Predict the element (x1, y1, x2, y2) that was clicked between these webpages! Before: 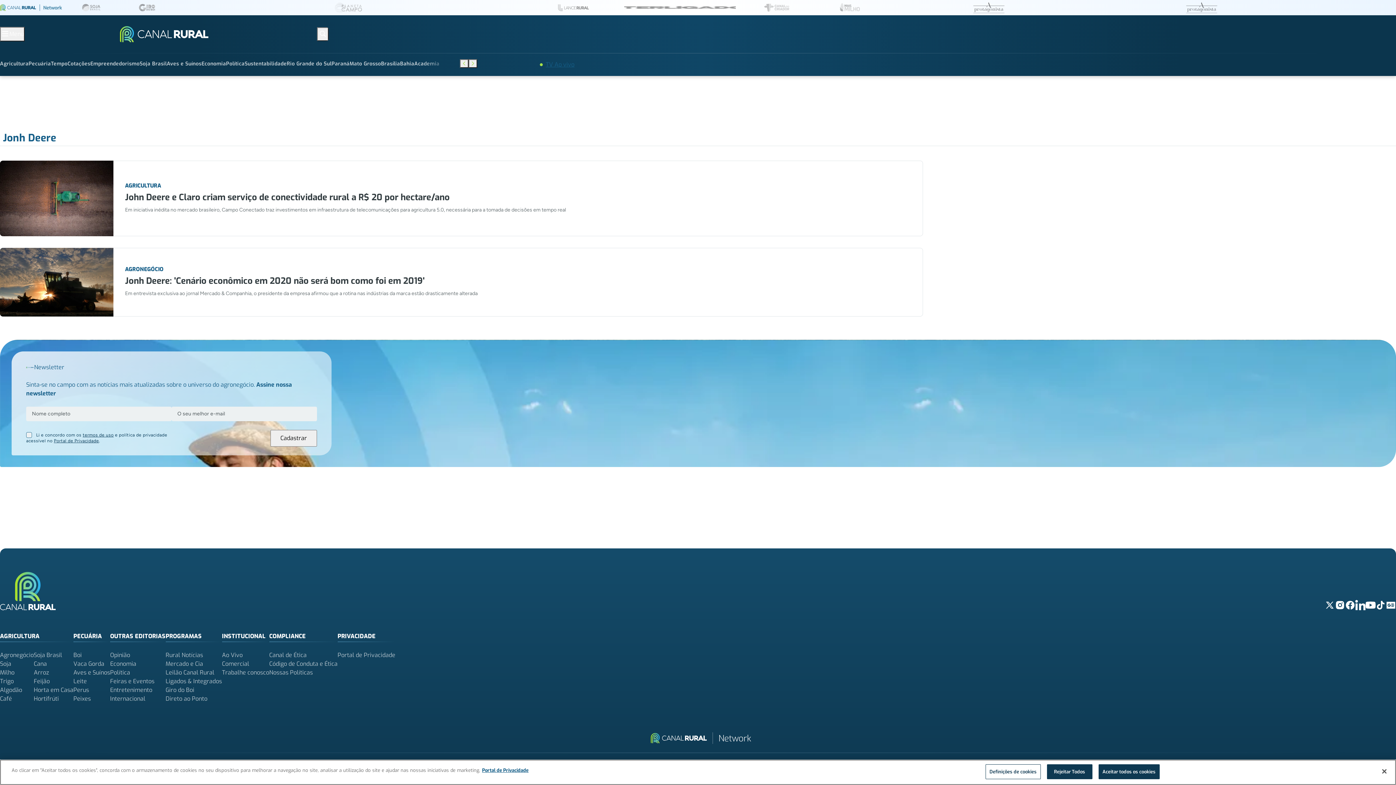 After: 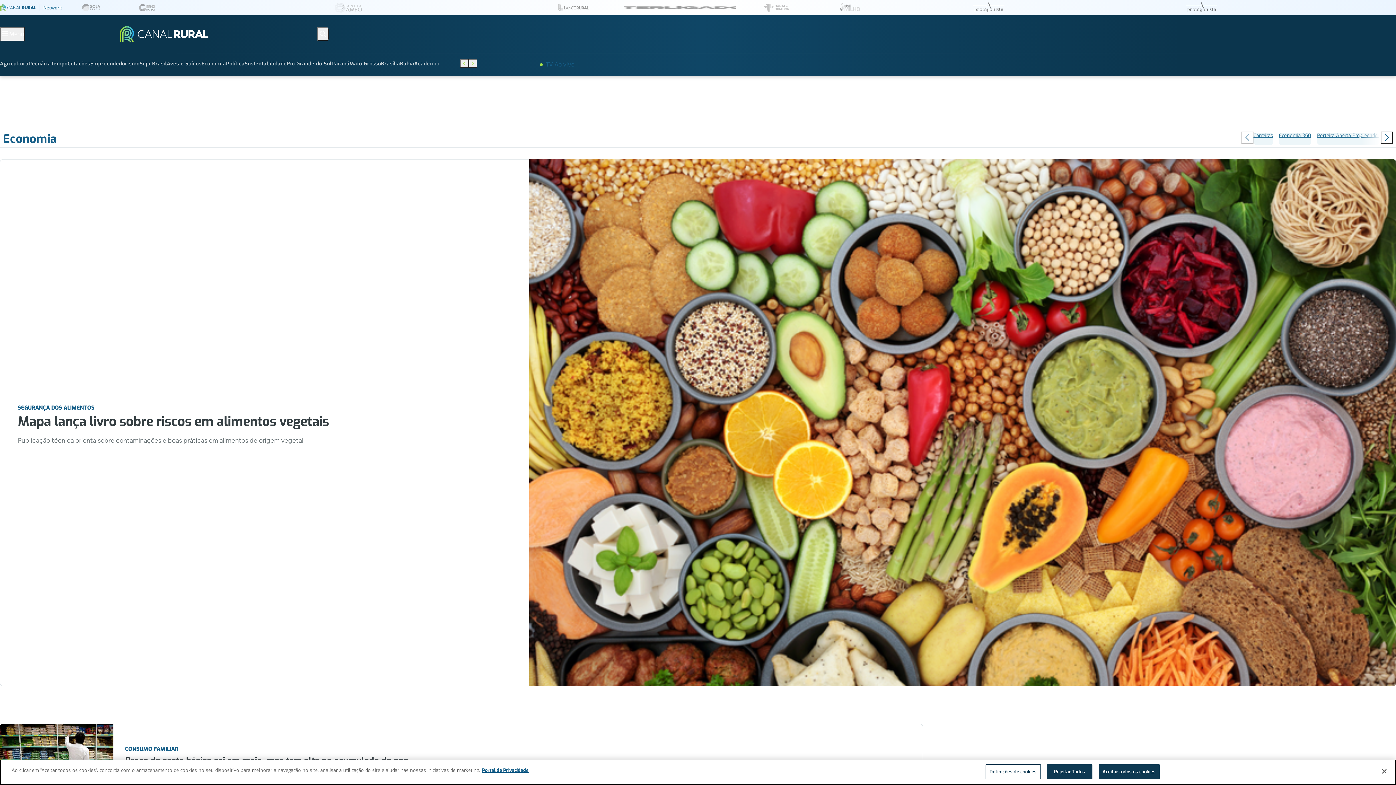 Action: bbox: (201, 61, 226, 70) label: Economia